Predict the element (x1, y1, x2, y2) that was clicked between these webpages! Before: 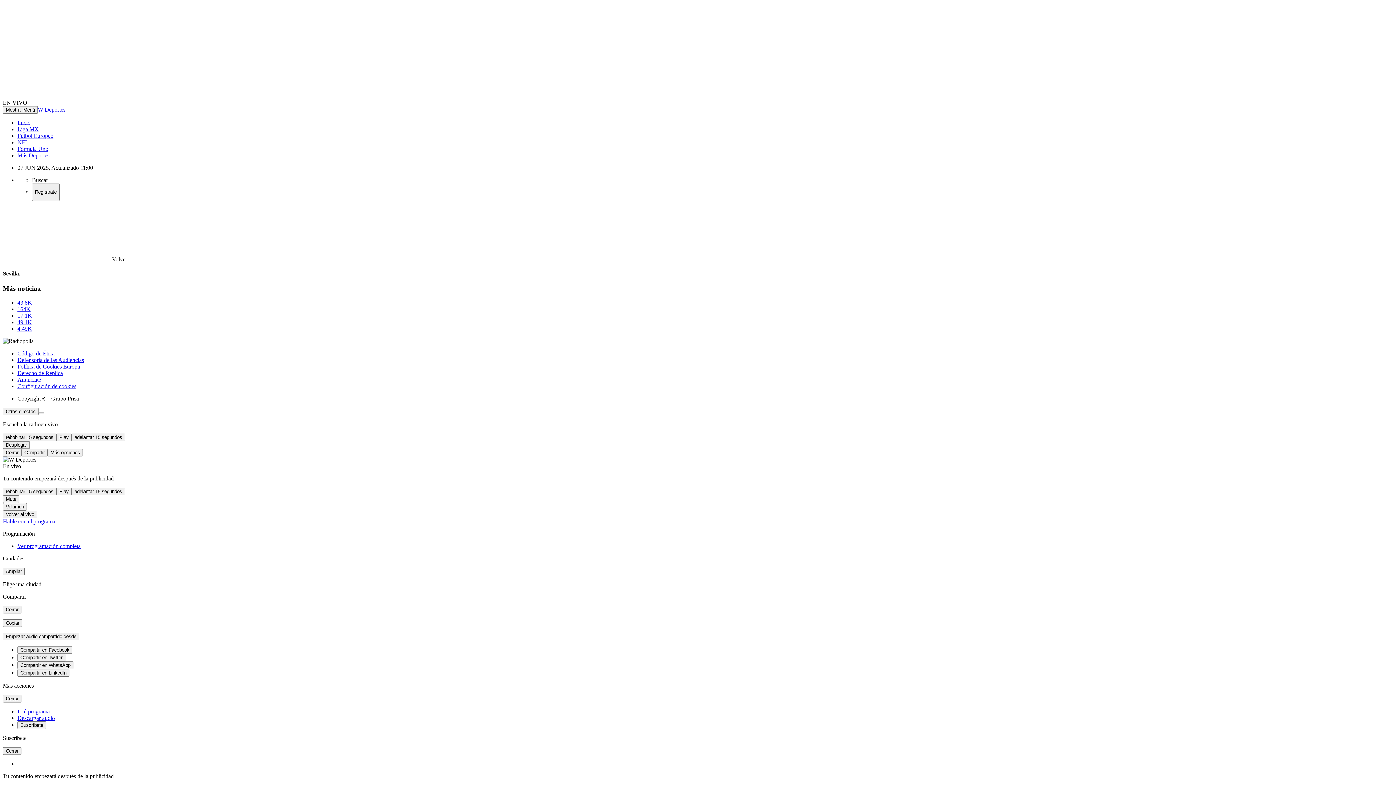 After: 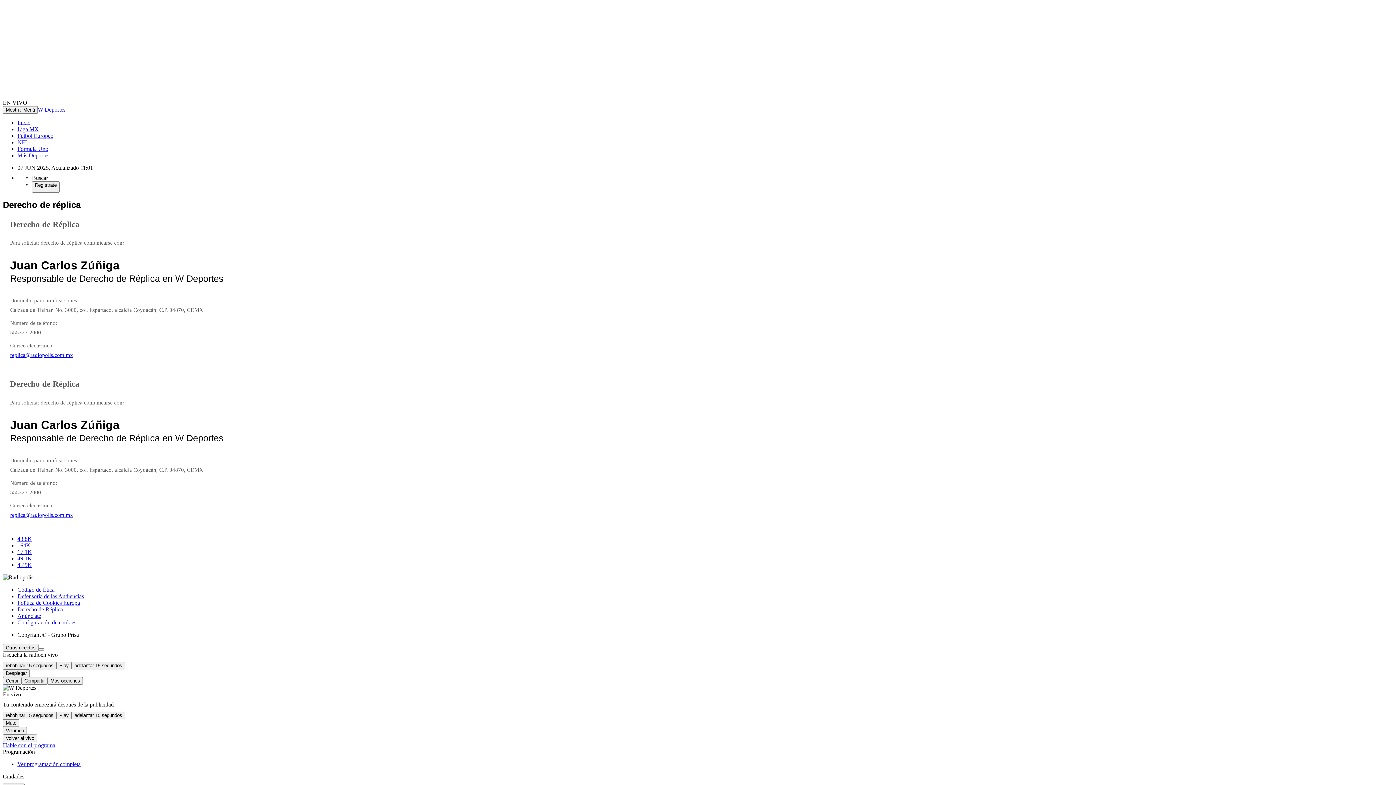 Action: bbox: (17, 370, 62, 376) label: Derecho de Réplica